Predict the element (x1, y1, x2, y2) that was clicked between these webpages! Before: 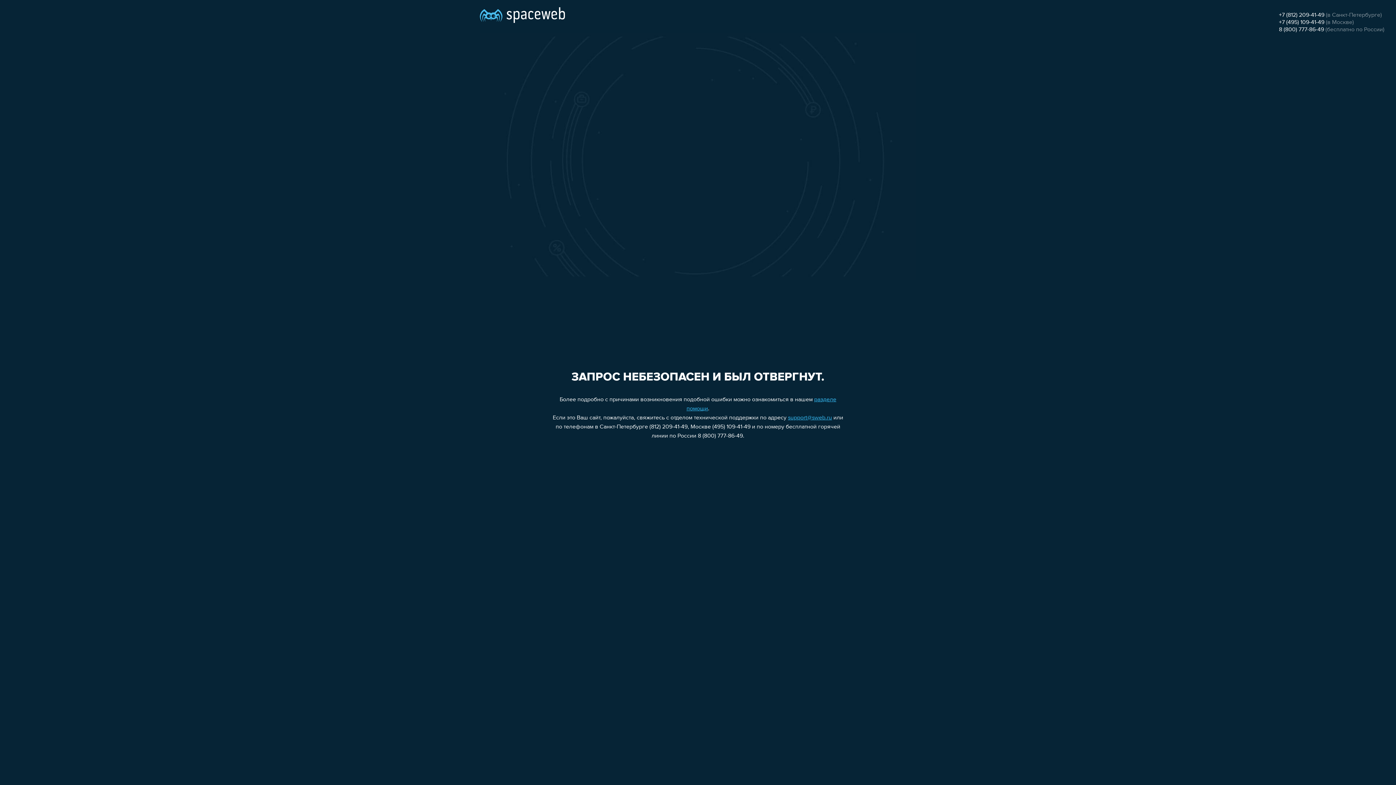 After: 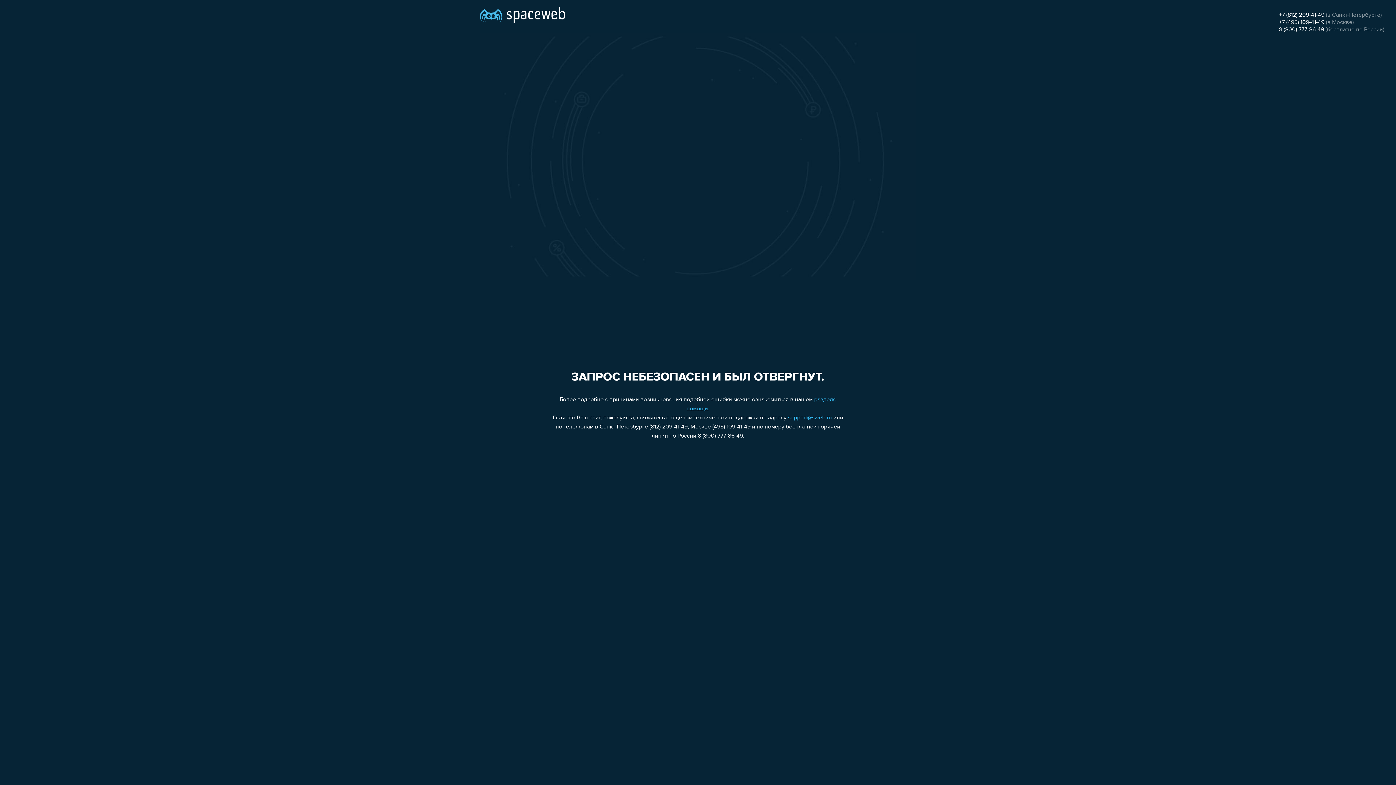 Action: label: +7 (495) 109-41-49 bbox: (1279, 19, 1324, 25)